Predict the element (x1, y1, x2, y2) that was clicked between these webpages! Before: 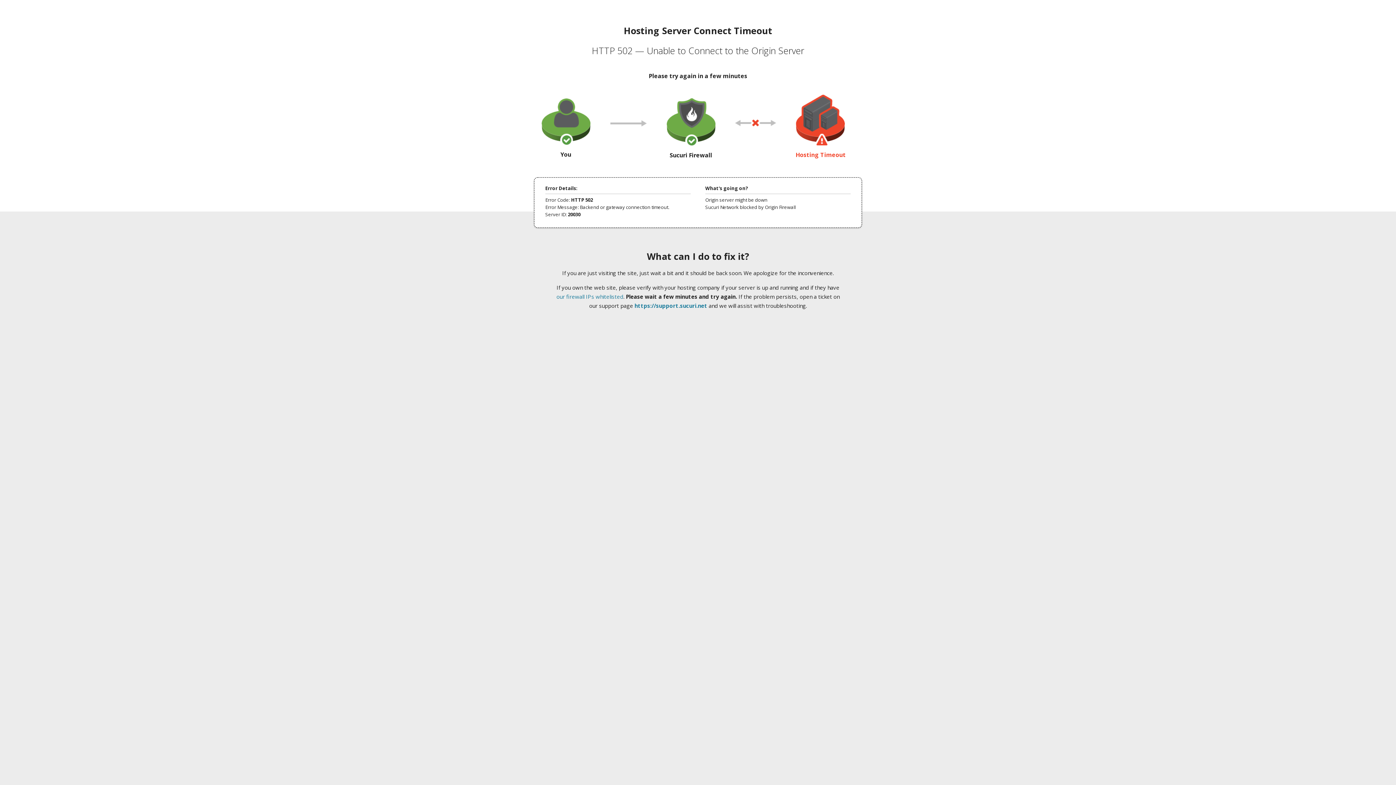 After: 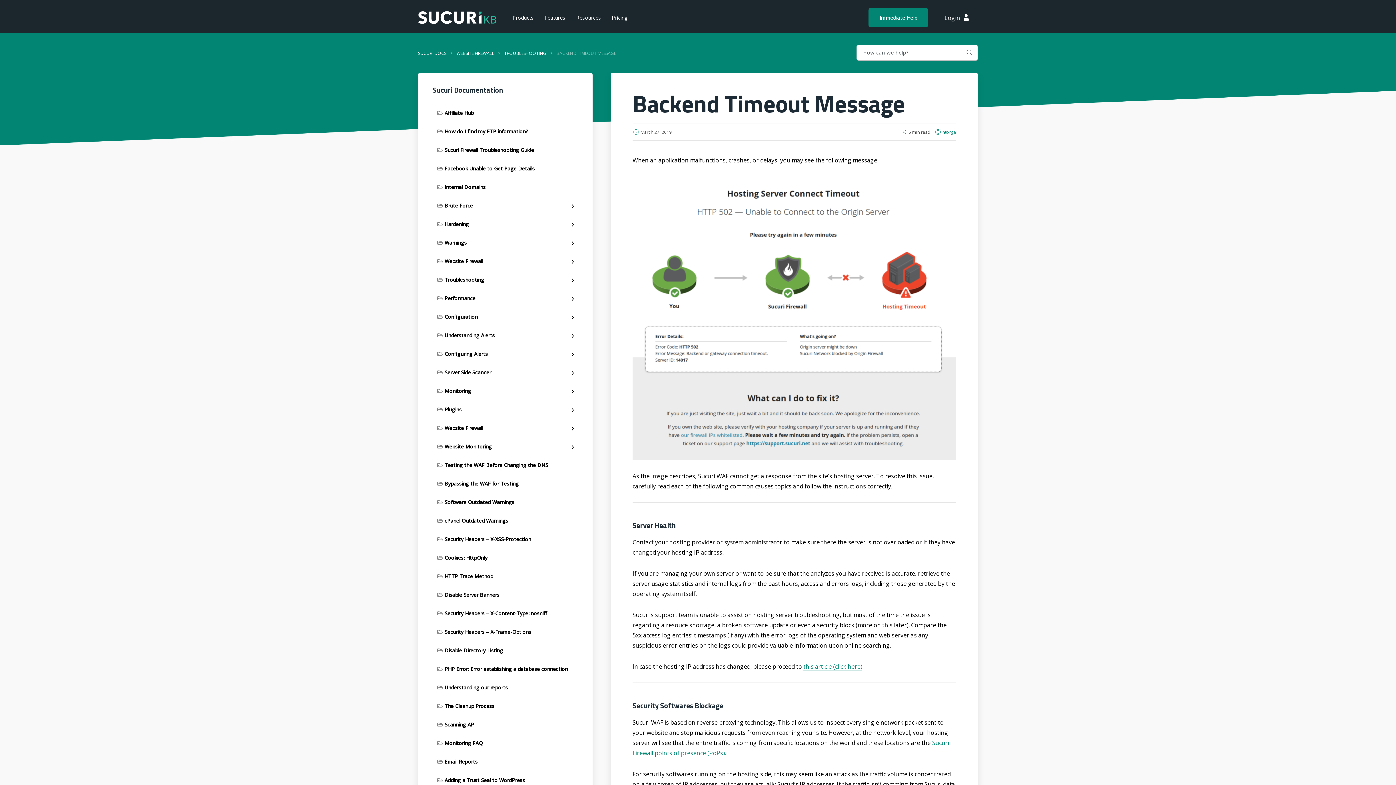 Action: label: our firewall IPs whitelisted bbox: (556, 293, 623, 300)